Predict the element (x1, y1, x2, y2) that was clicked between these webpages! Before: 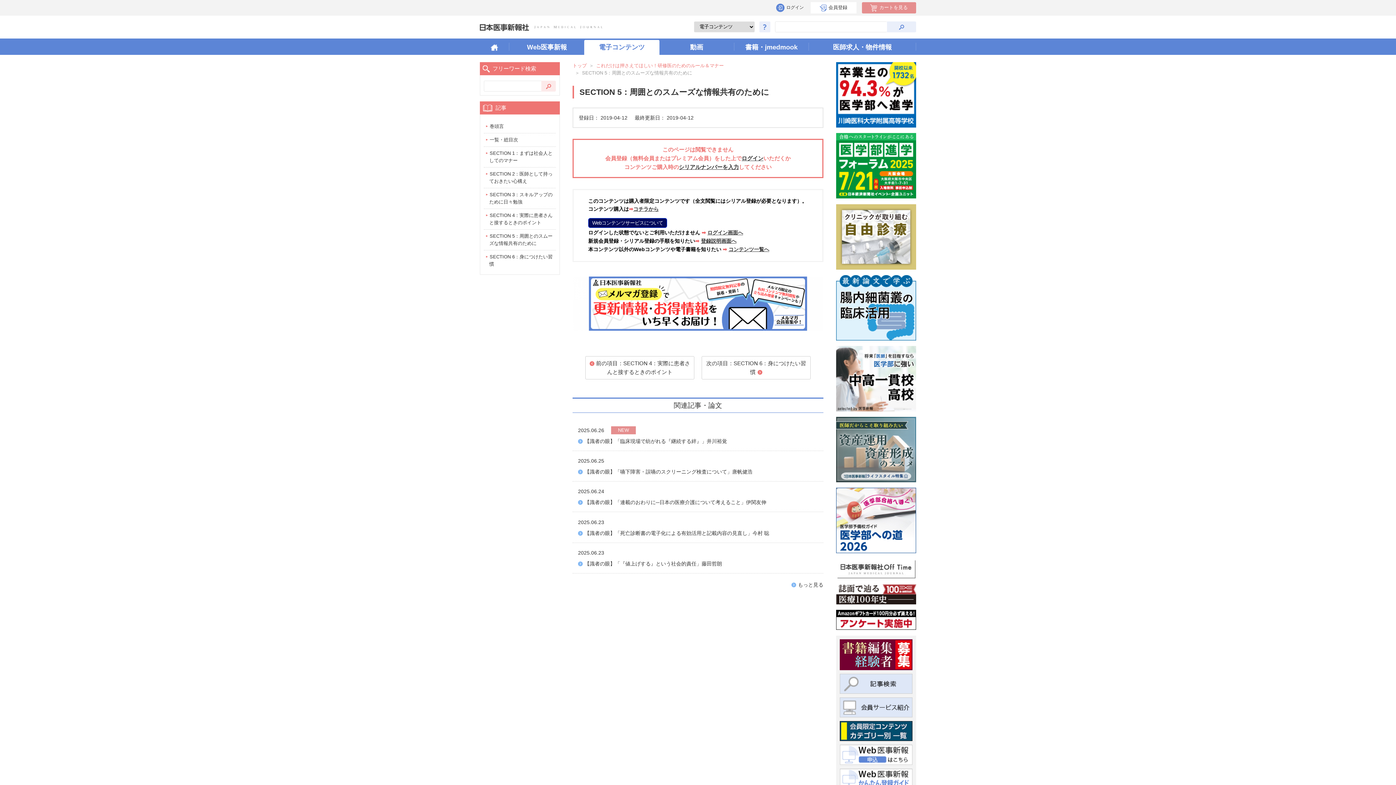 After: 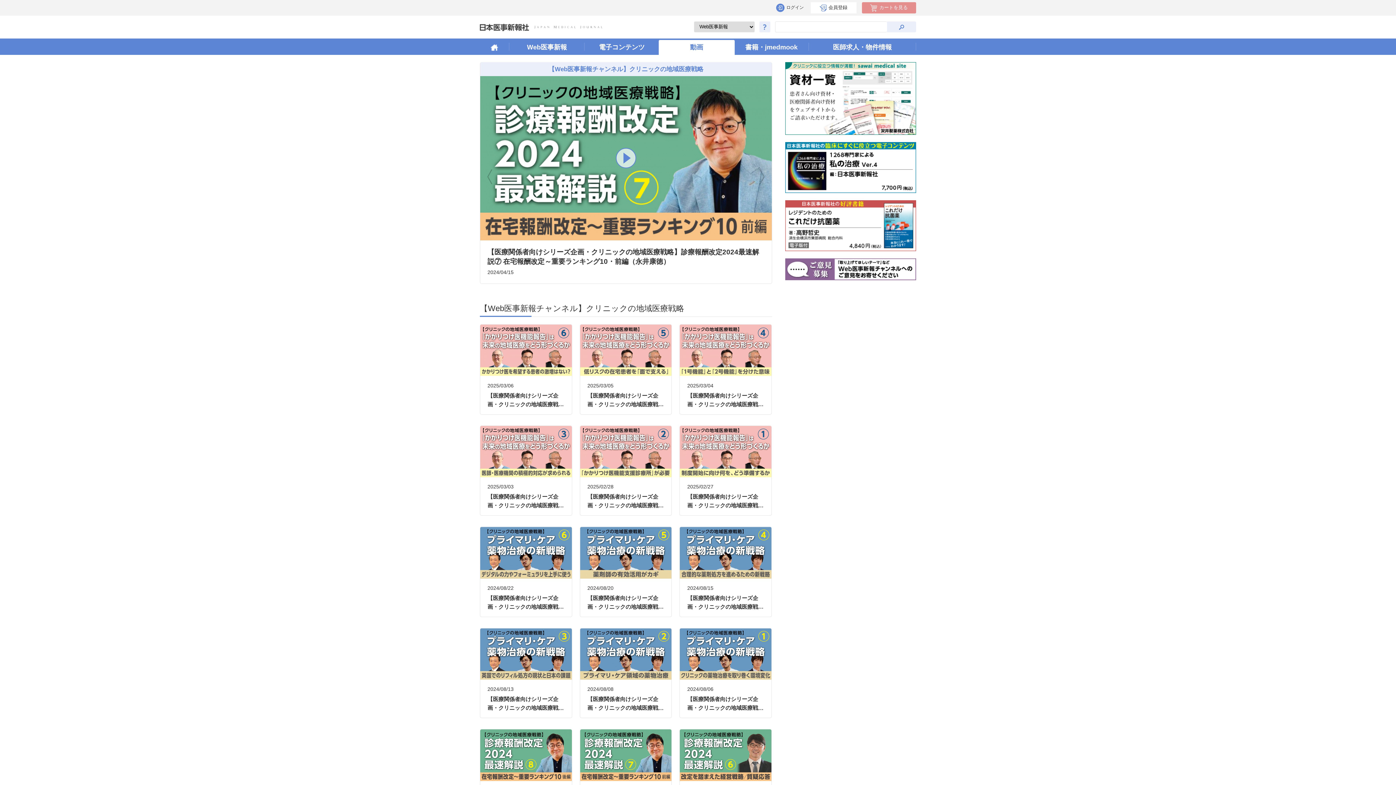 Action: bbox: (659, 39, 734, 54) label: 動画